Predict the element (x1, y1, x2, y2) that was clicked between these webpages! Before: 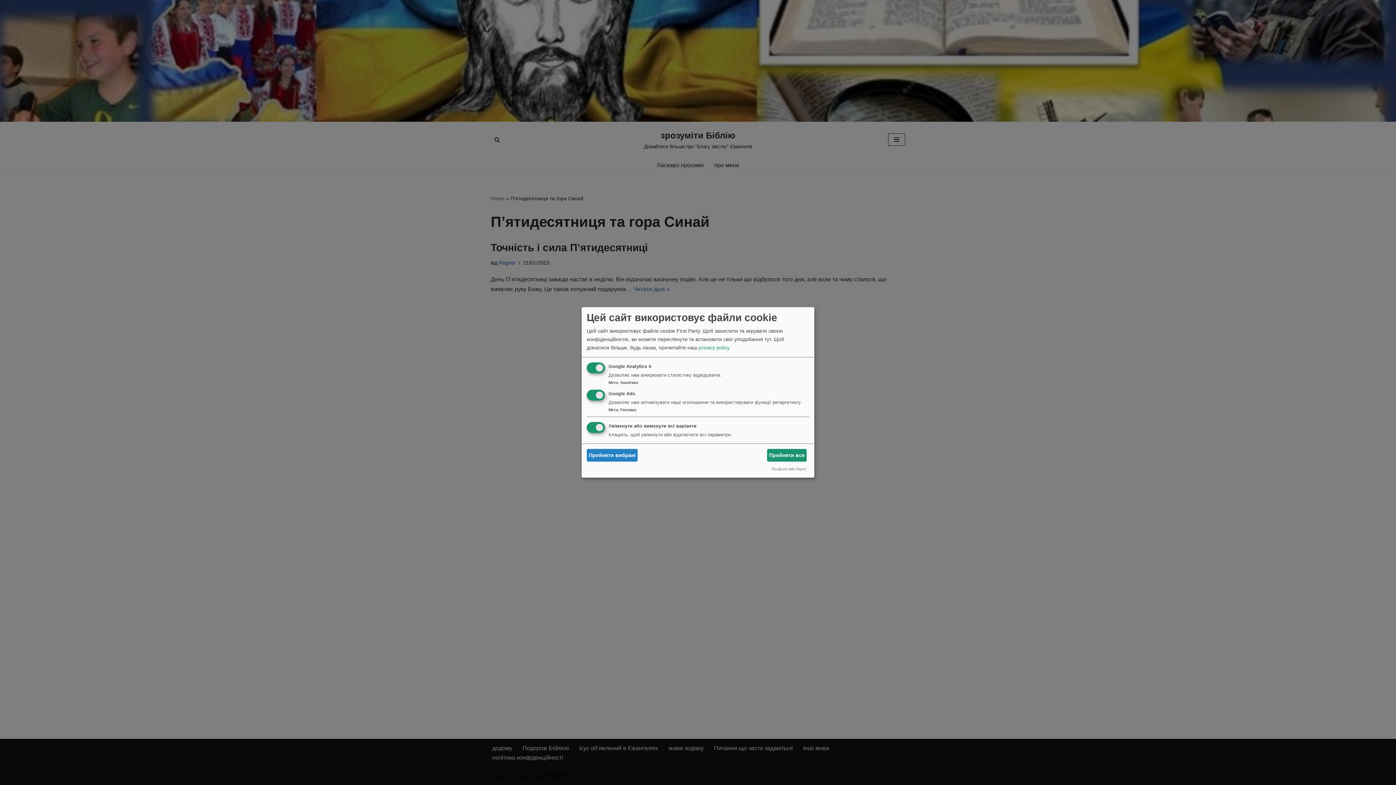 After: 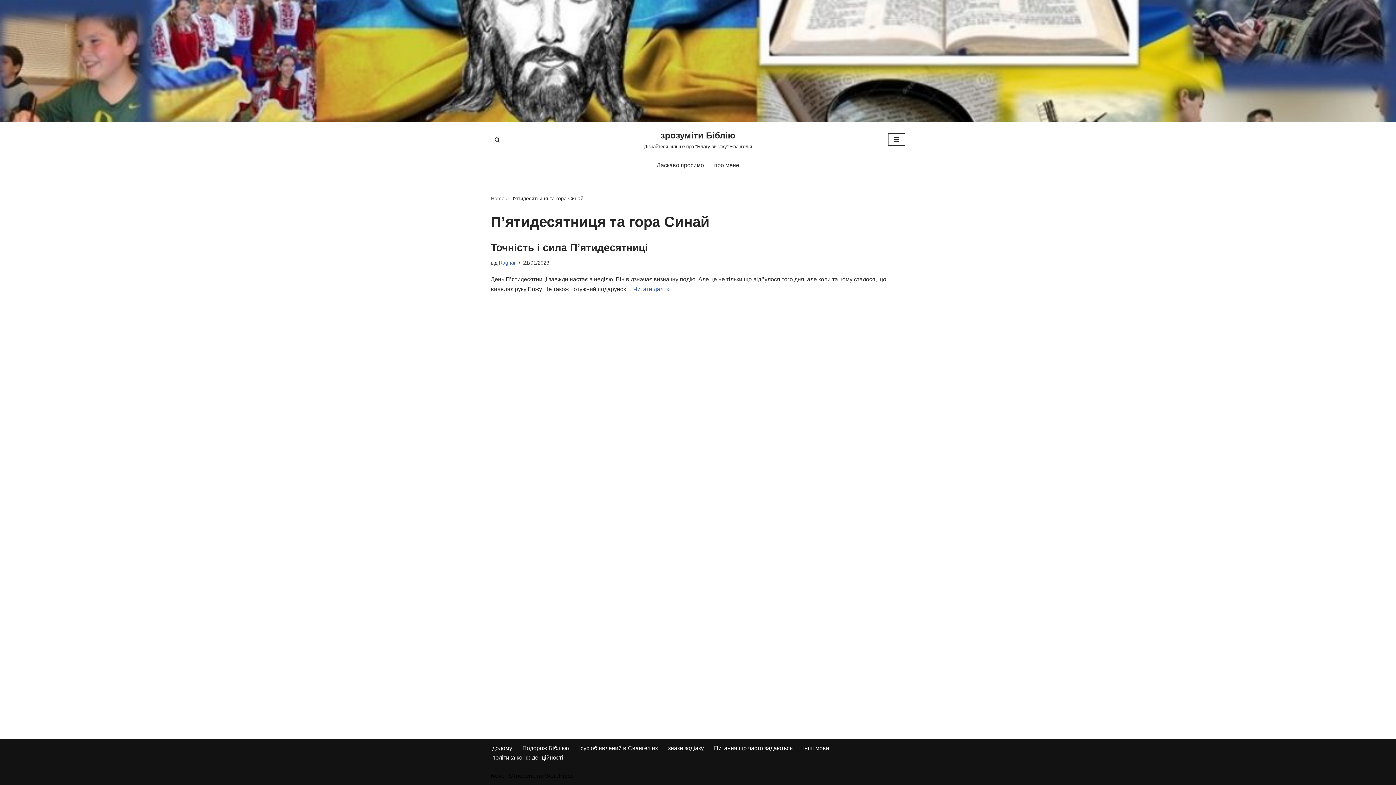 Action: label: Прийняти вибрані bbox: (586, 449, 637, 461)